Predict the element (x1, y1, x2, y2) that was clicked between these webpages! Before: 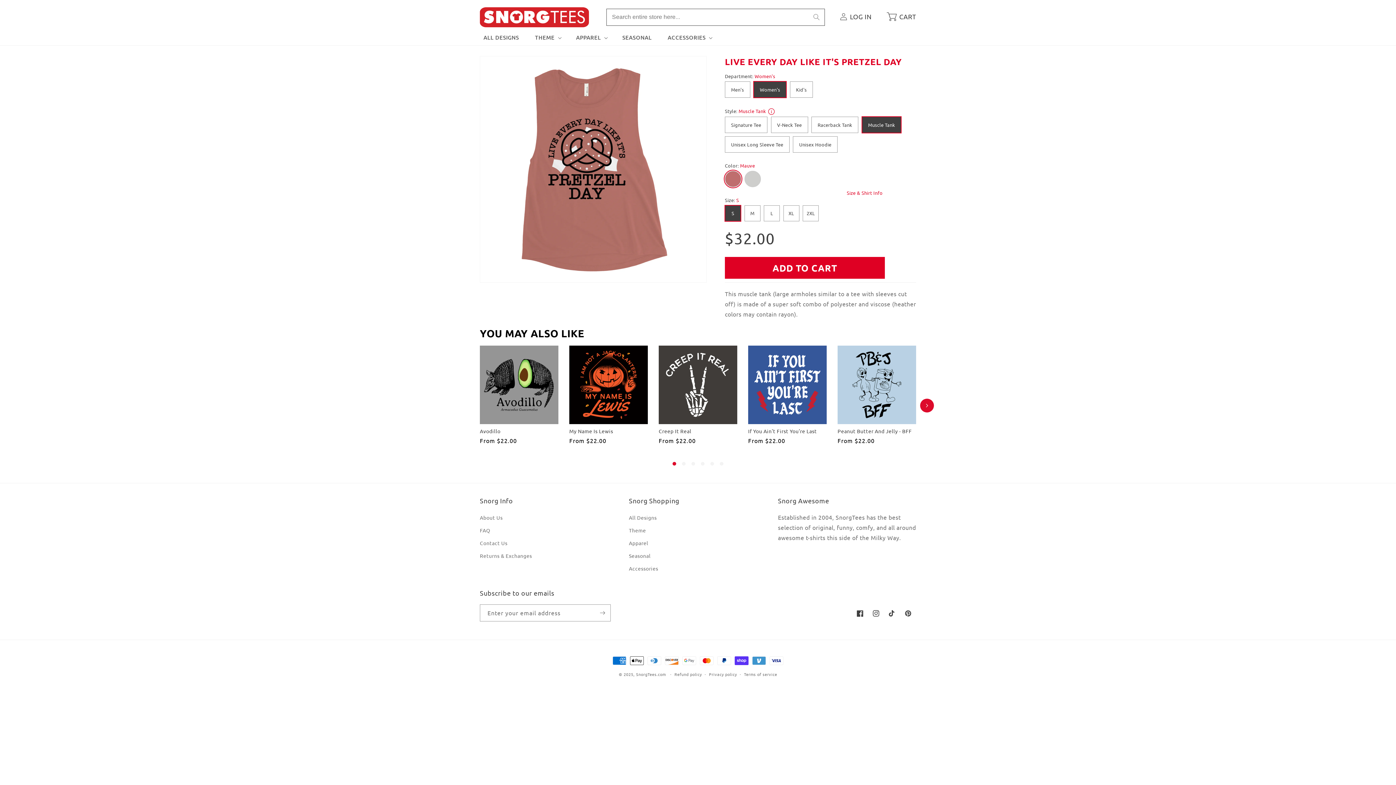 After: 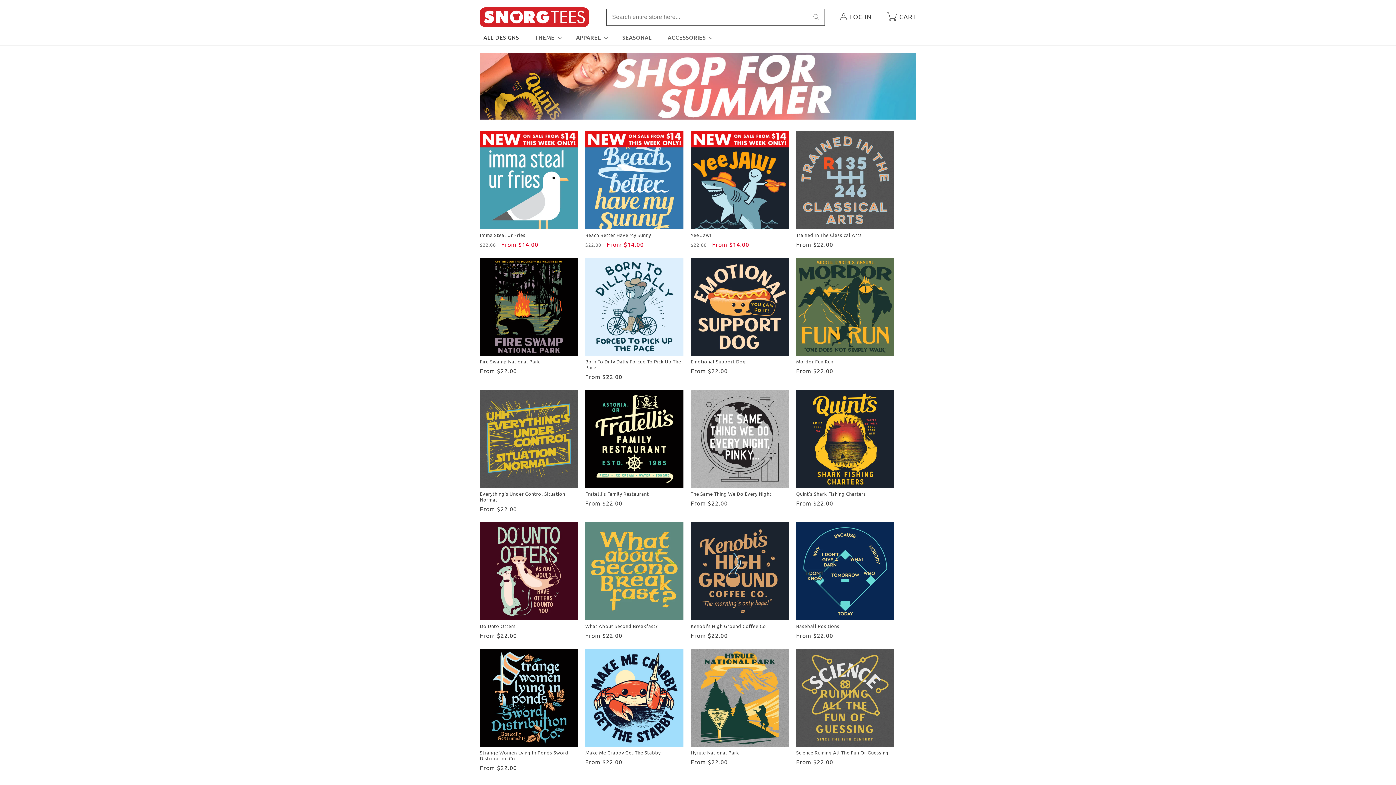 Action: label: SnorgTees.com bbox: (636, 671, 666, 677)